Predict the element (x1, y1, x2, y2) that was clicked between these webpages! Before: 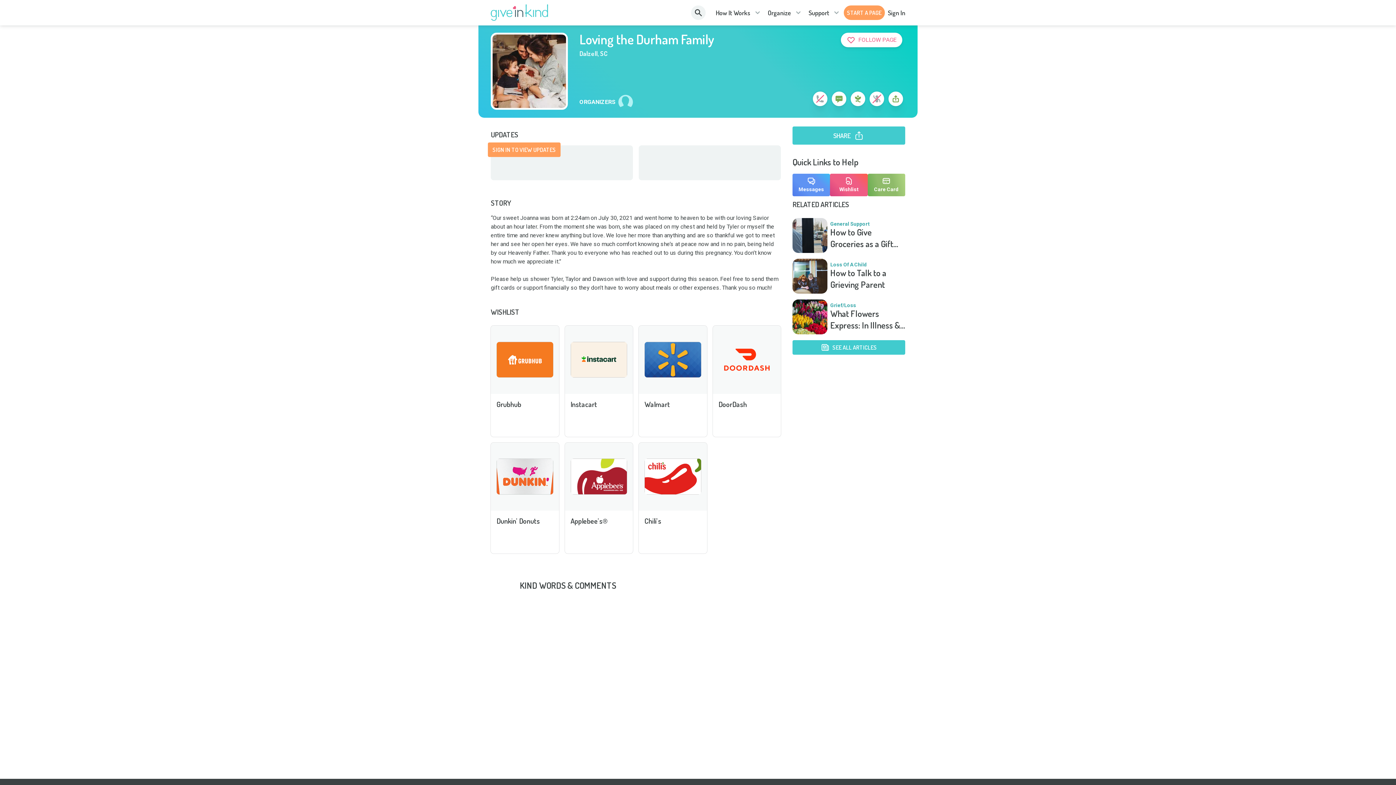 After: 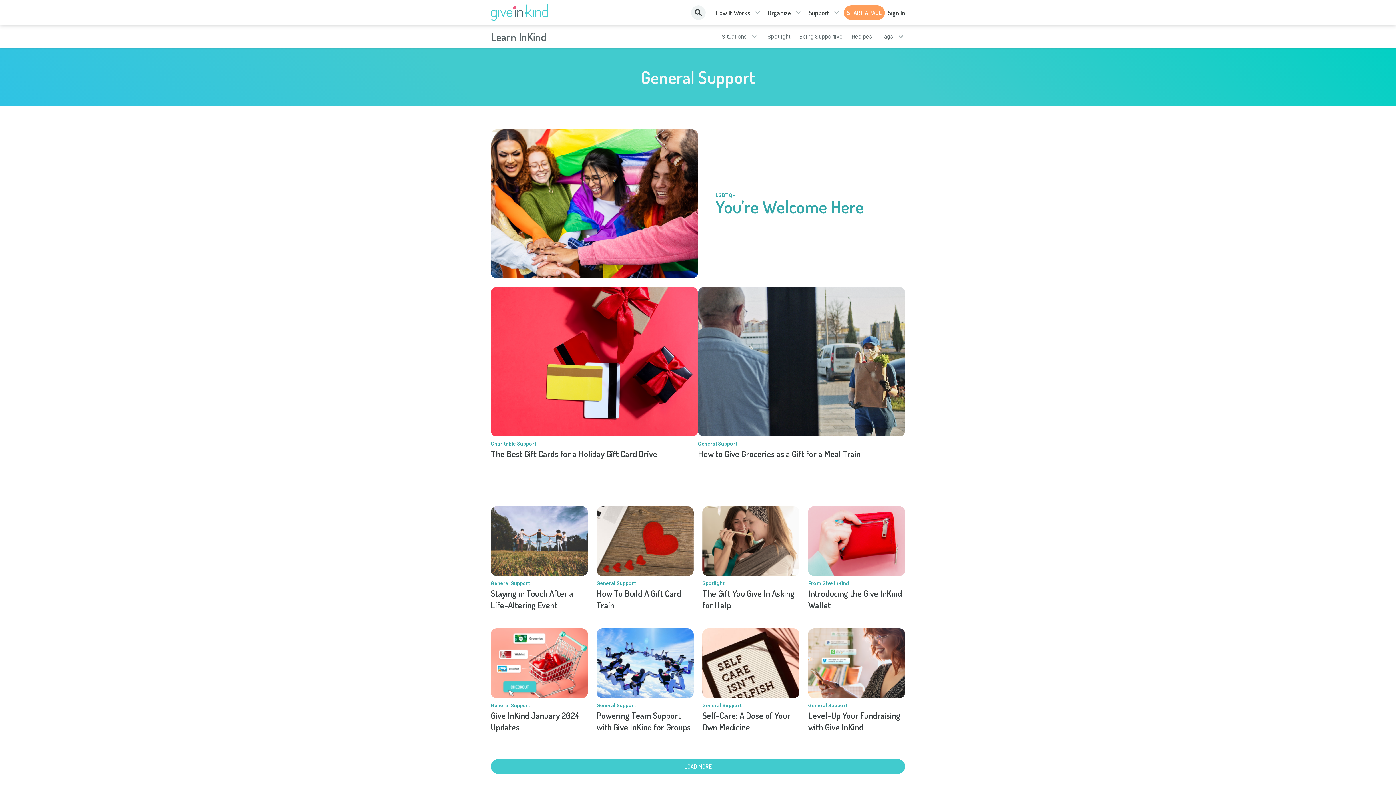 Action: bbox: (830, 221, 905, 226) label: General Support